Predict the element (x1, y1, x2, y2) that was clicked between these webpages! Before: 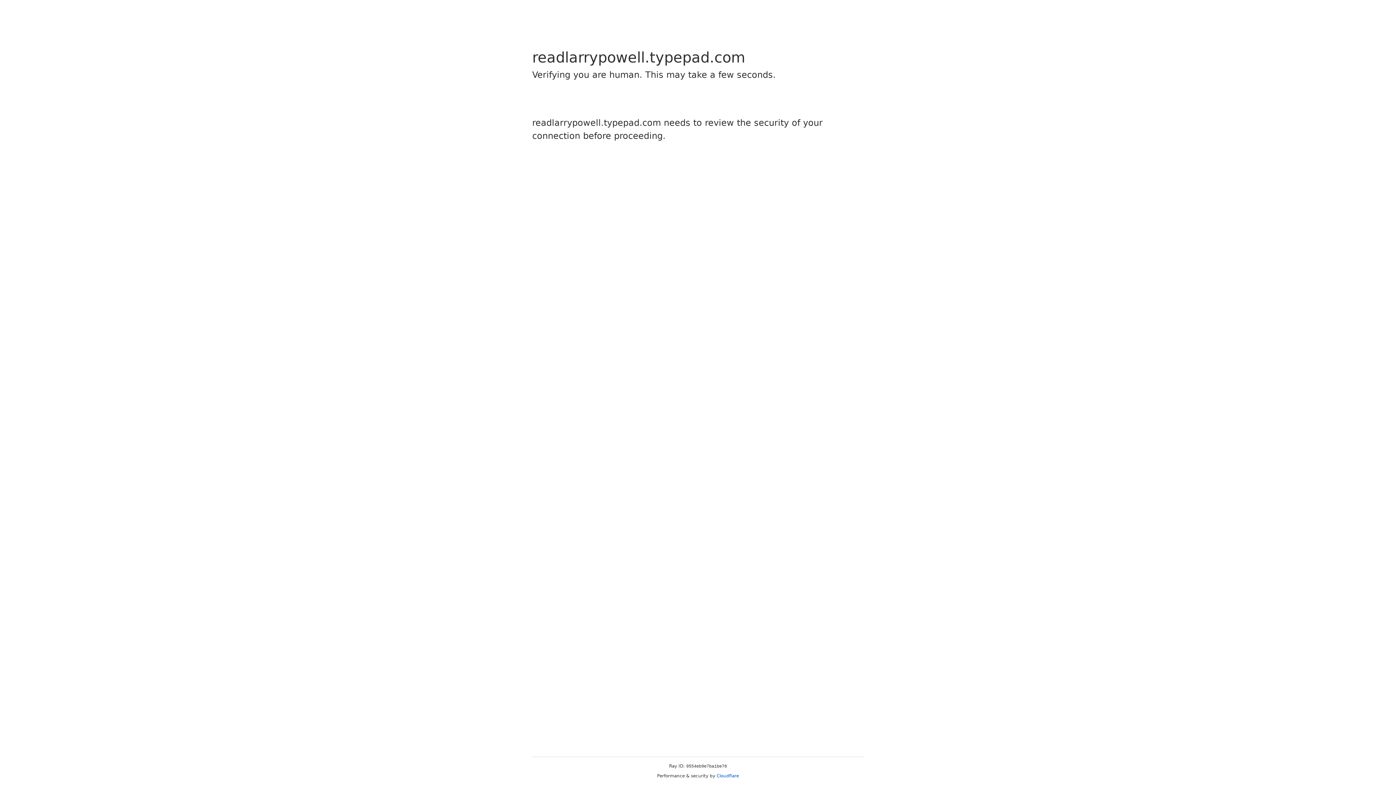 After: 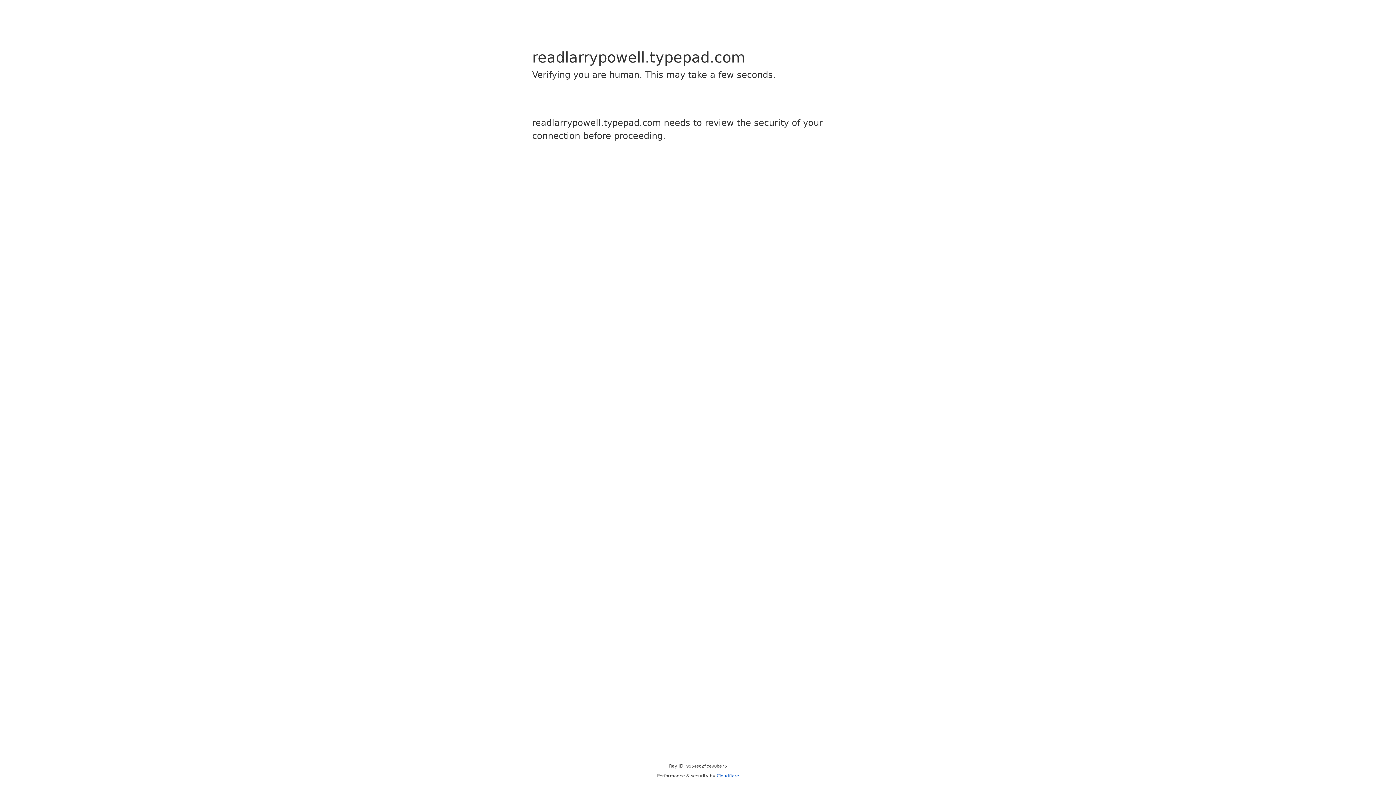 Action: bbox: (716, 773, 739, 778) label: Cloudflare